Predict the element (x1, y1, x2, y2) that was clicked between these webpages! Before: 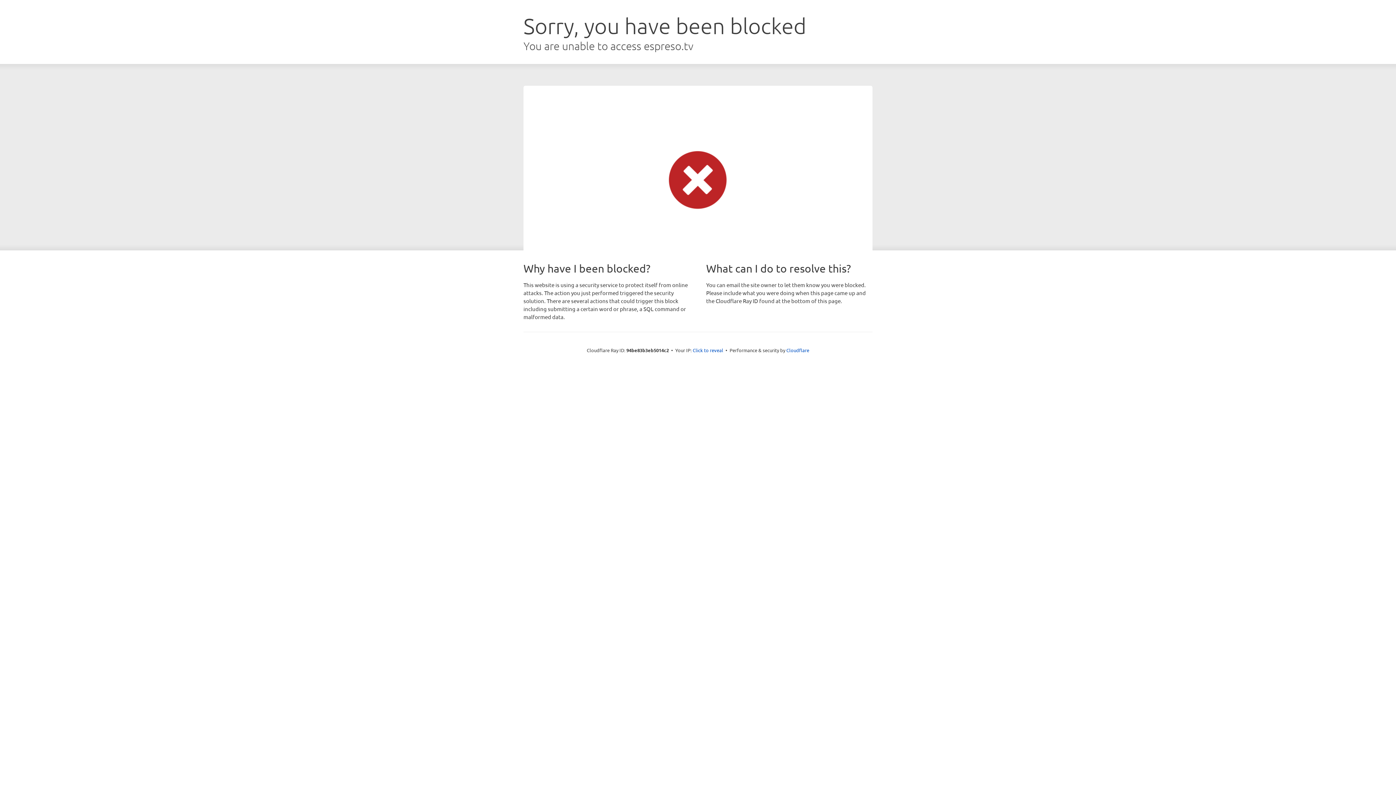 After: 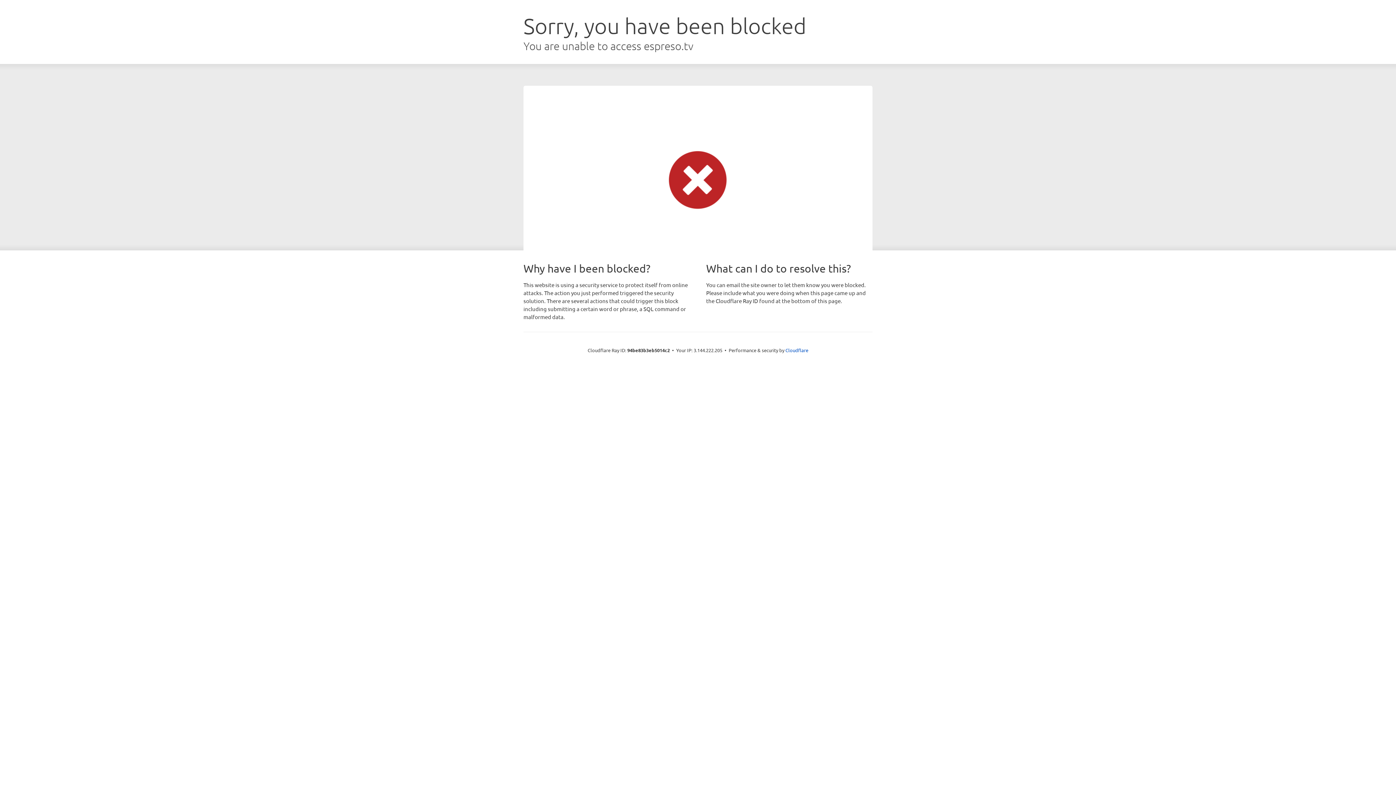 Action: bbox: (692, 346, 723, 353) label: Click to reveal